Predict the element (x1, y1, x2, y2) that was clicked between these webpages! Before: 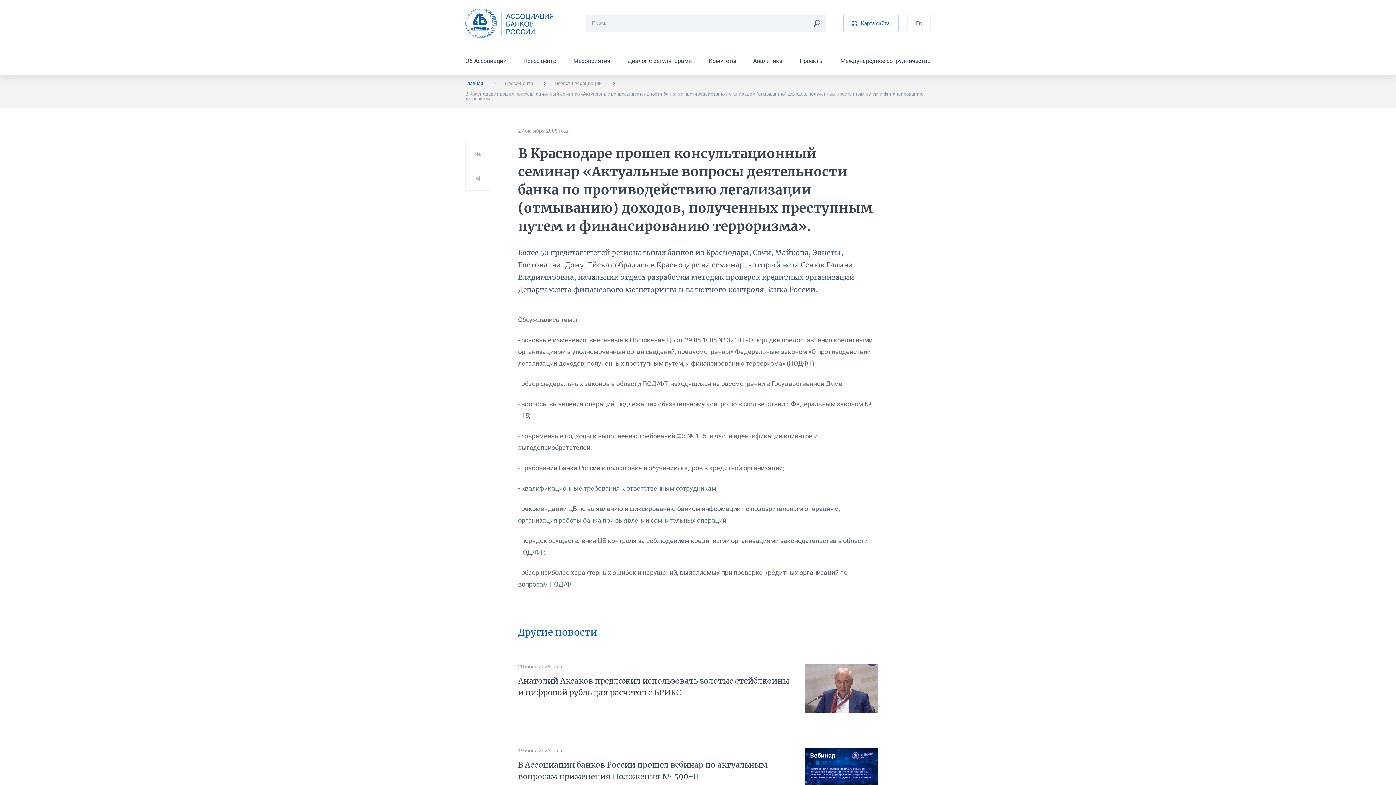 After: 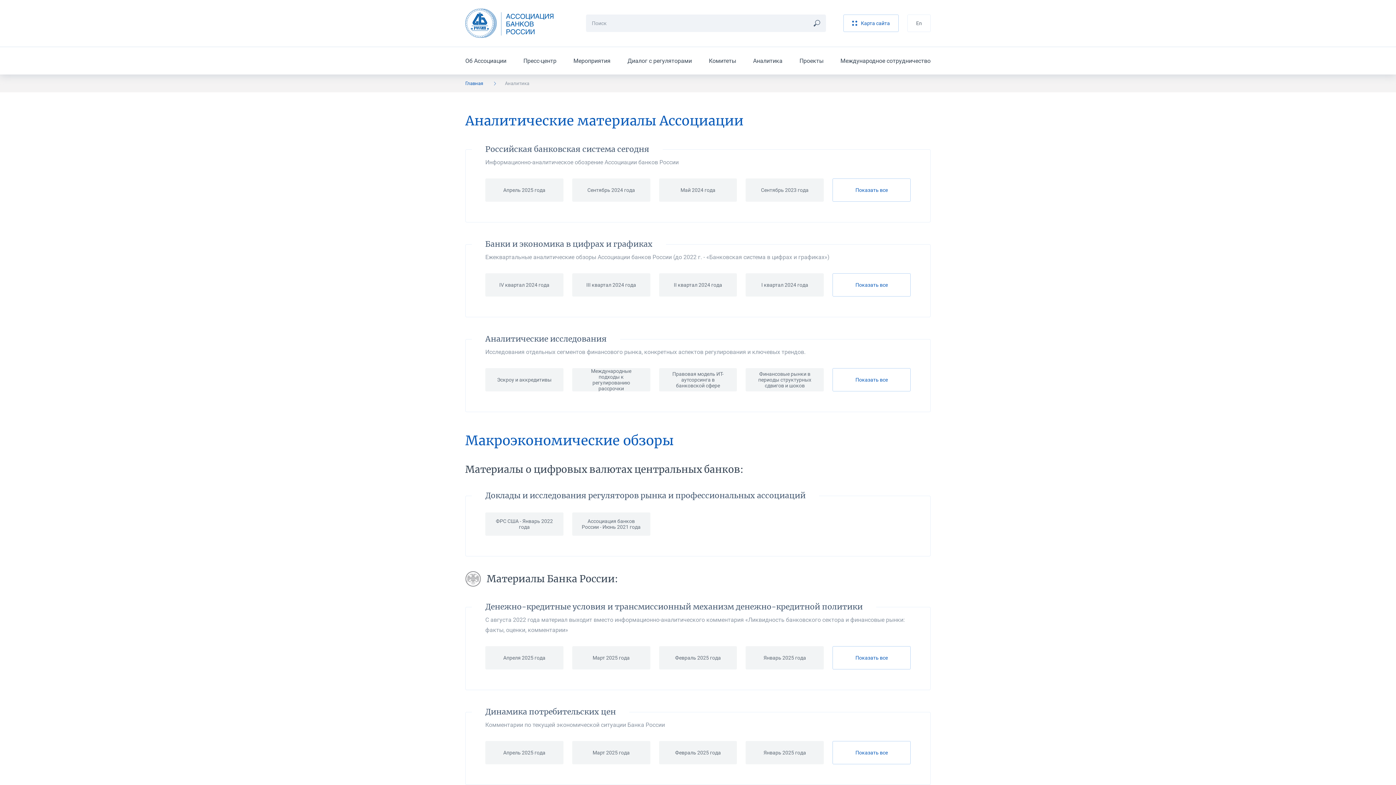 Action: label: Аналитика bbox: (753, 57, 782, 64)